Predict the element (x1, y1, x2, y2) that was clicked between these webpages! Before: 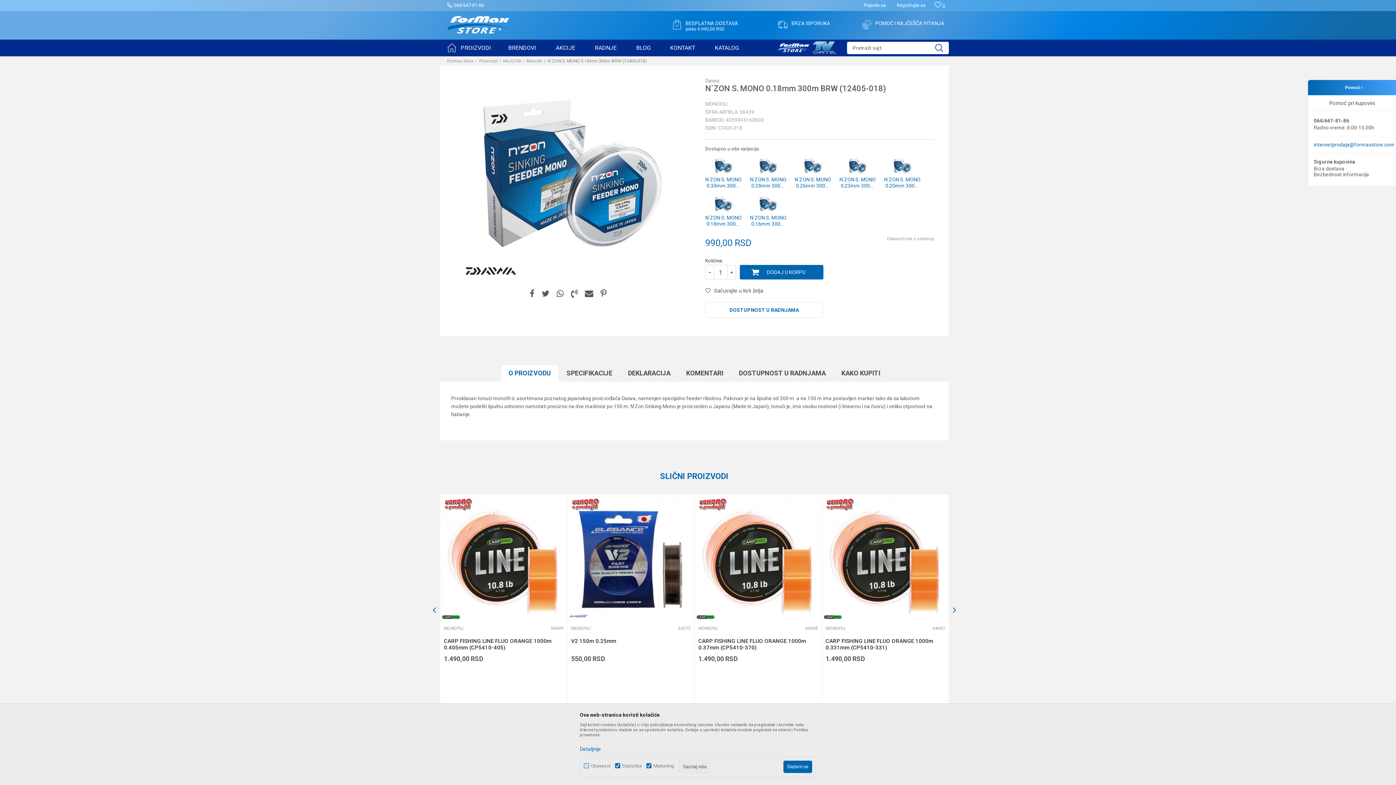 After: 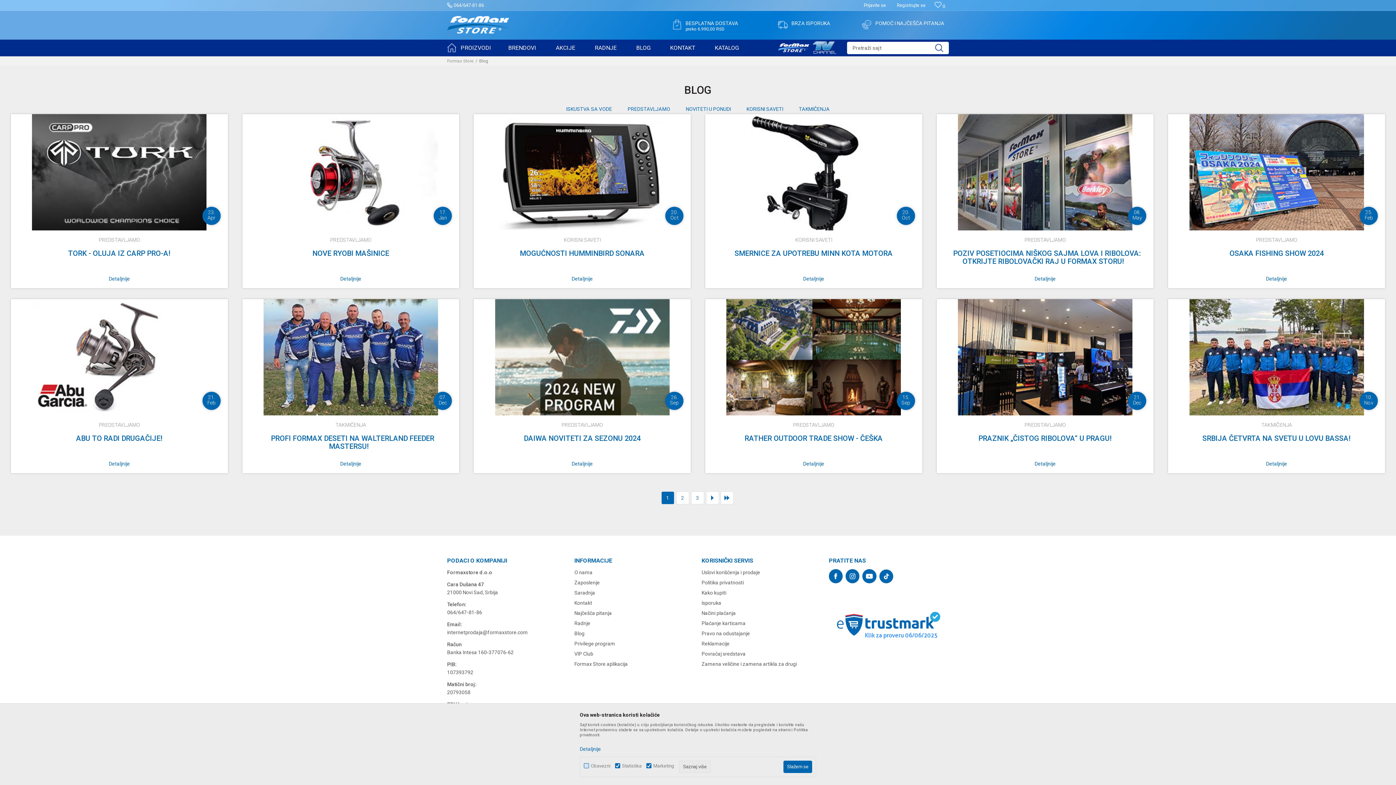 Action: label: BLOG bbox: (626, 39, 660, 56)